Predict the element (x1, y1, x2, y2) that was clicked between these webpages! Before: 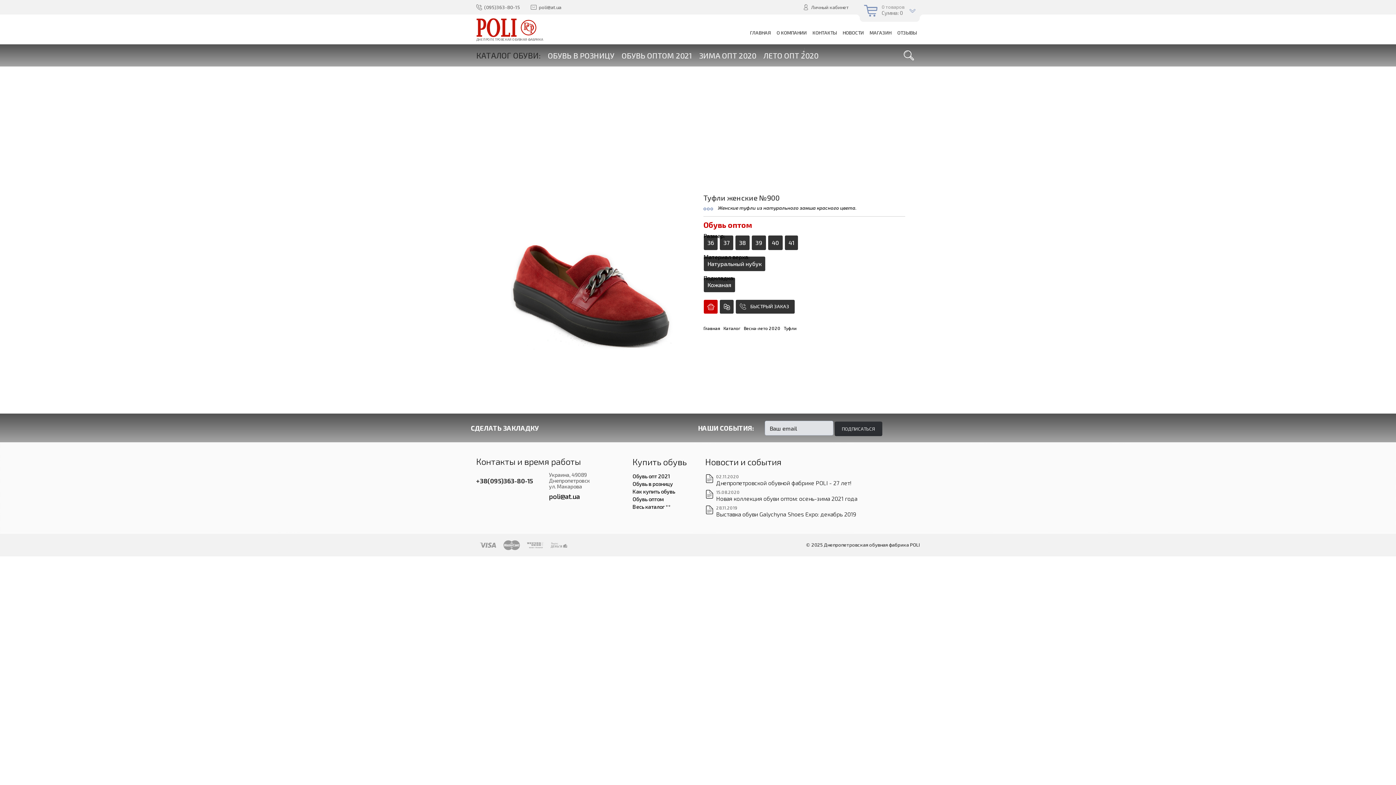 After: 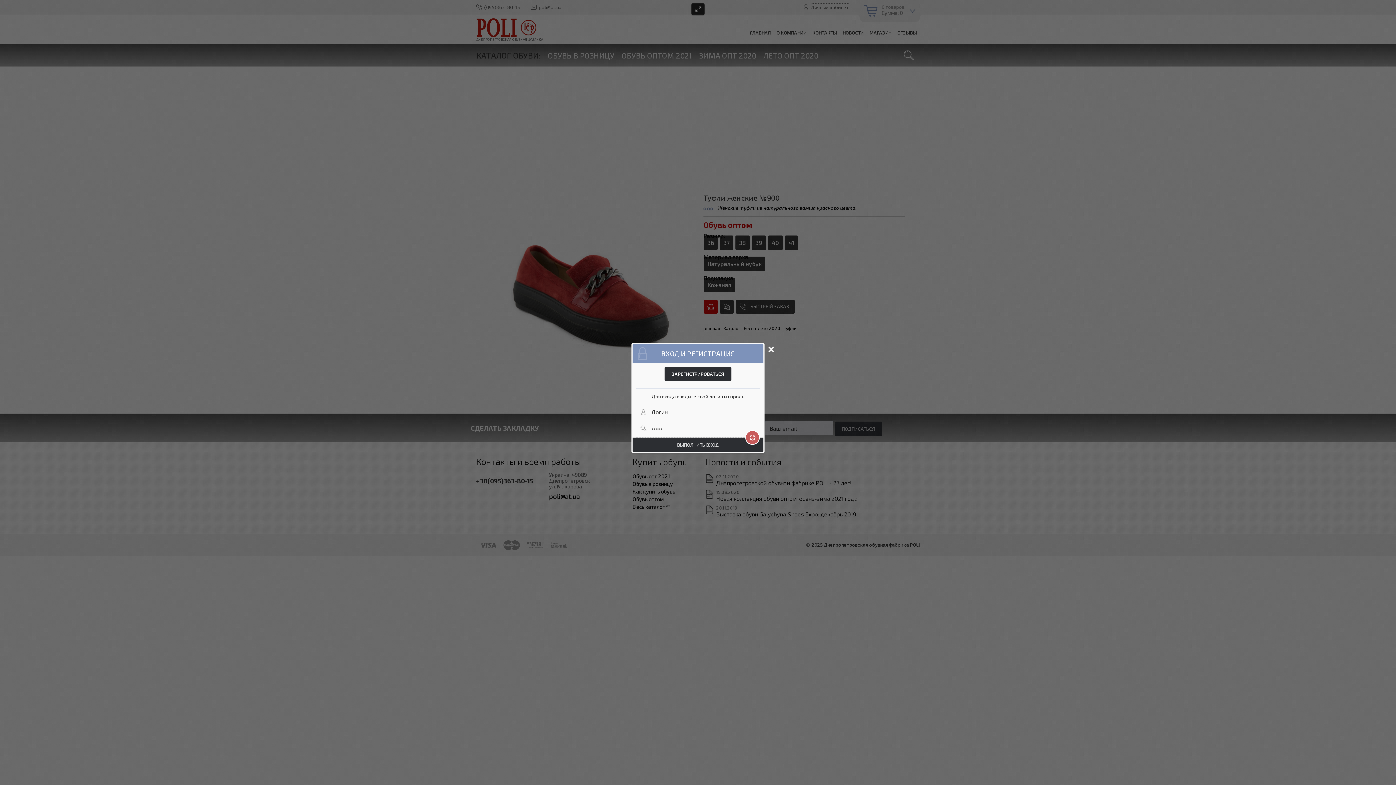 Action: bbox: (811, 3, 849, 10) label: Личный кабинет